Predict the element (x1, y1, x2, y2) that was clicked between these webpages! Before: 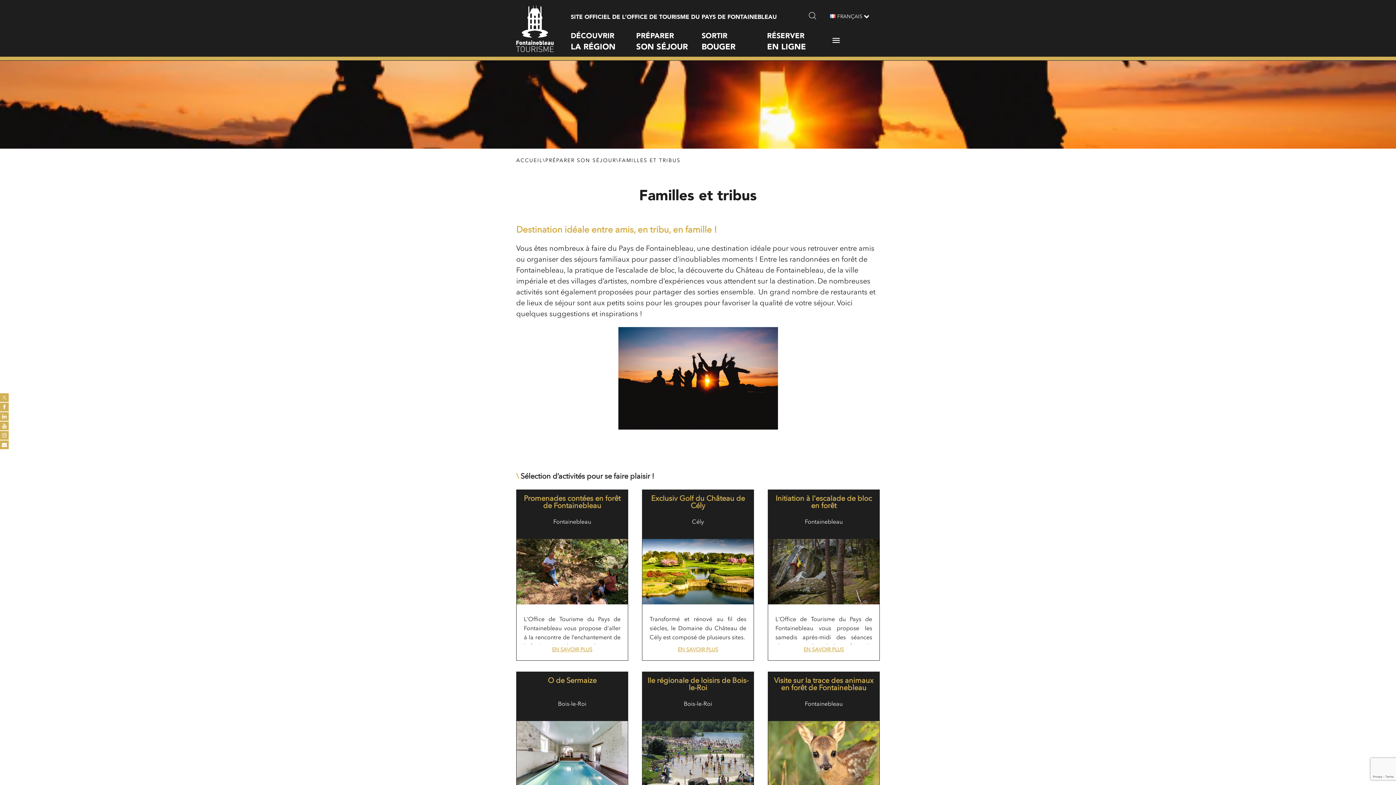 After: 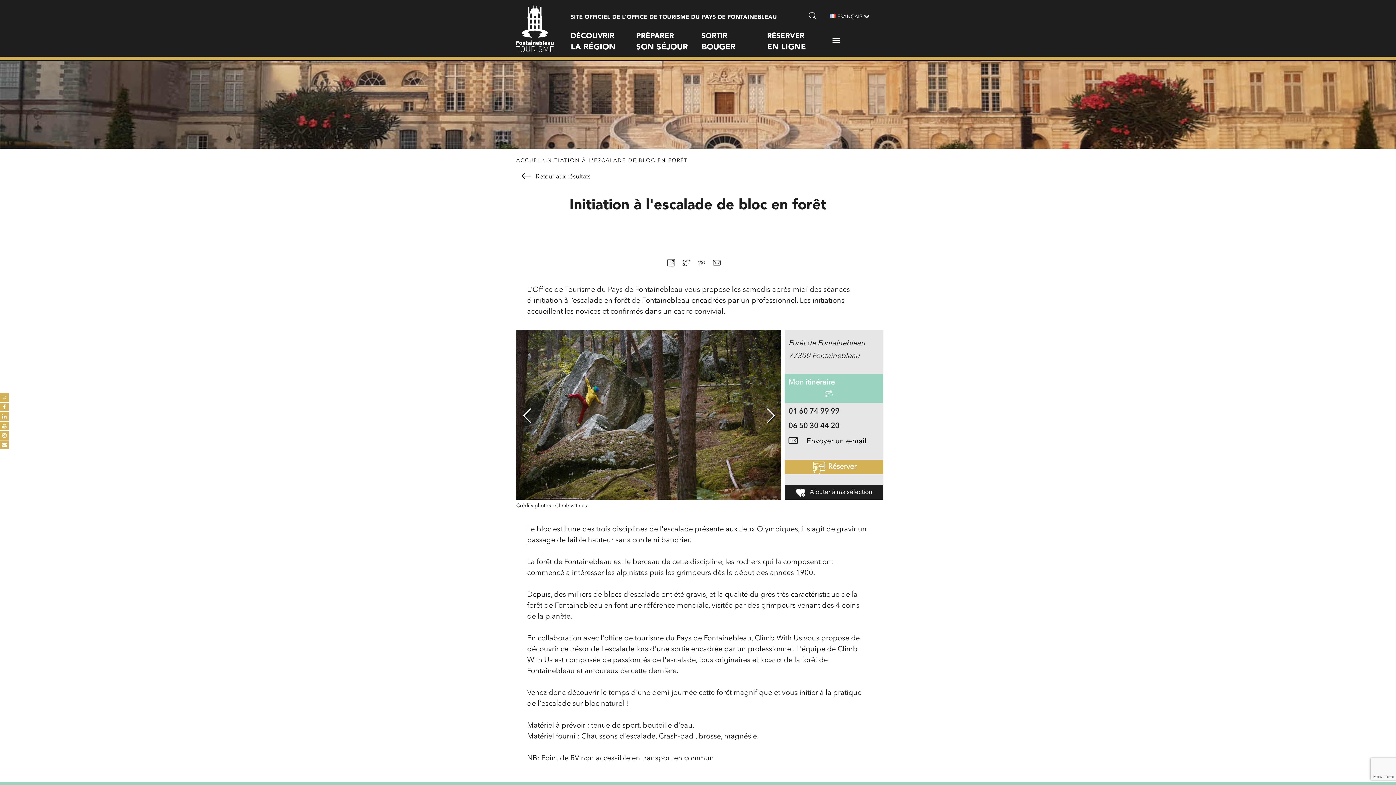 Action: bbox: (775, 495, 872, 510) label: Initiation à l'escalade de bloc en forêt